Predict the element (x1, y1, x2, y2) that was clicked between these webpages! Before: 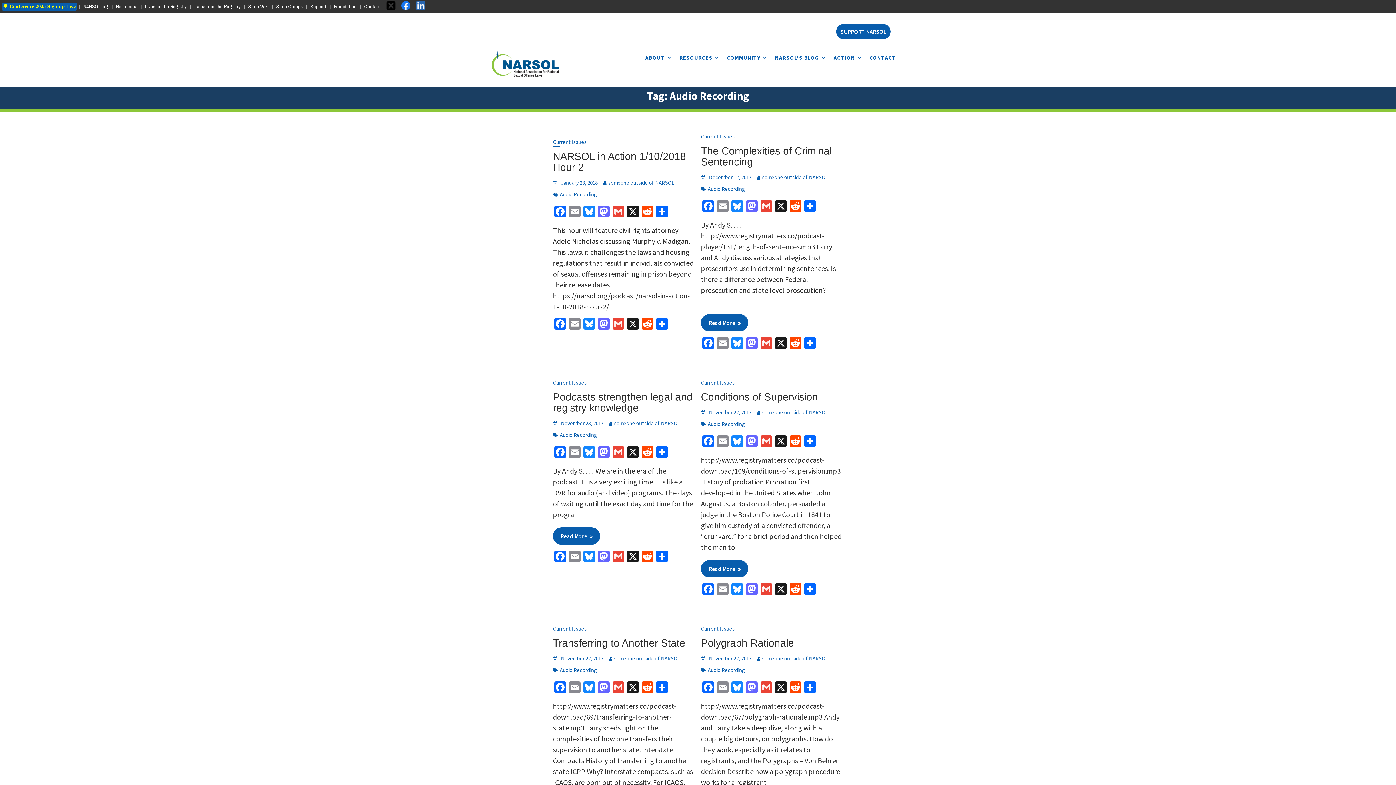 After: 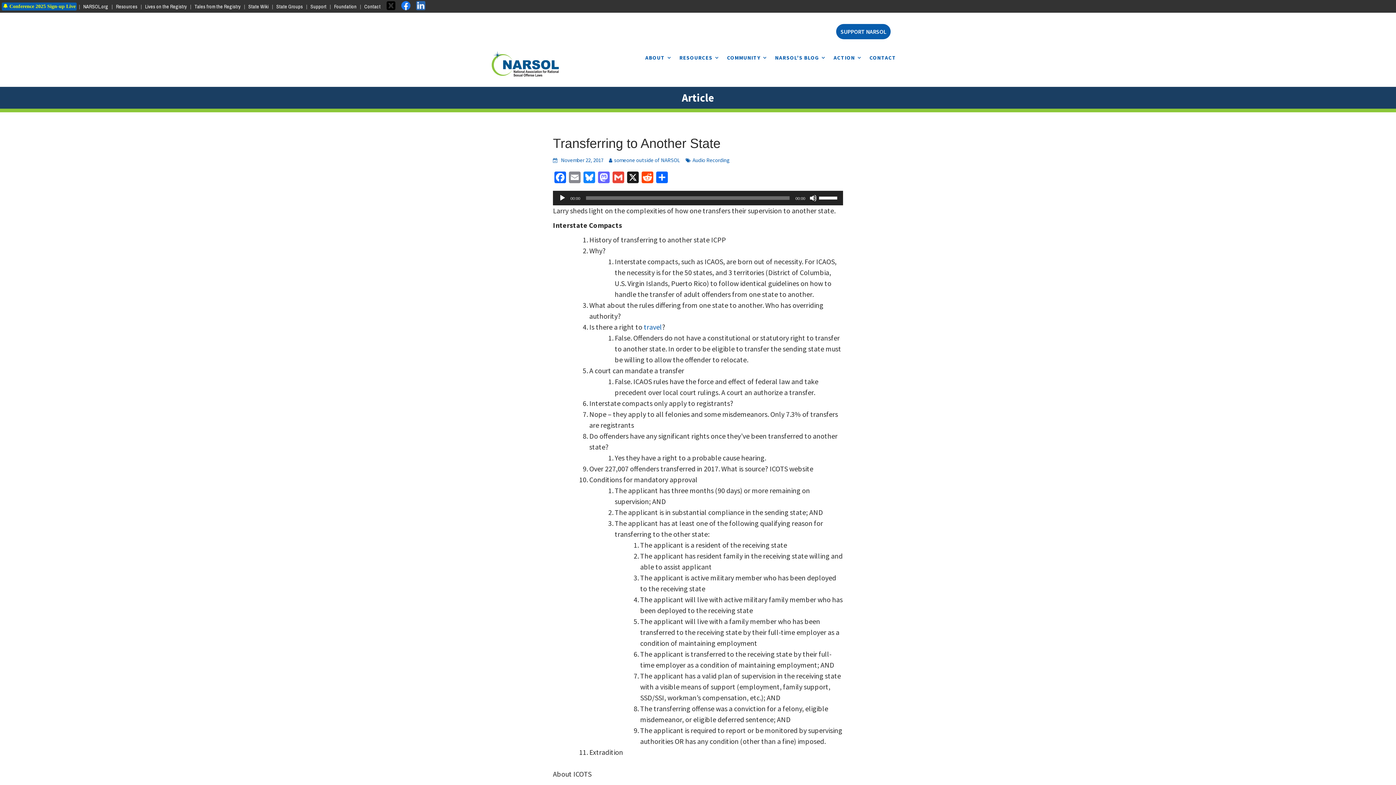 Action: bbox: (553, 637, 685, 649) label: Transferring to Another State